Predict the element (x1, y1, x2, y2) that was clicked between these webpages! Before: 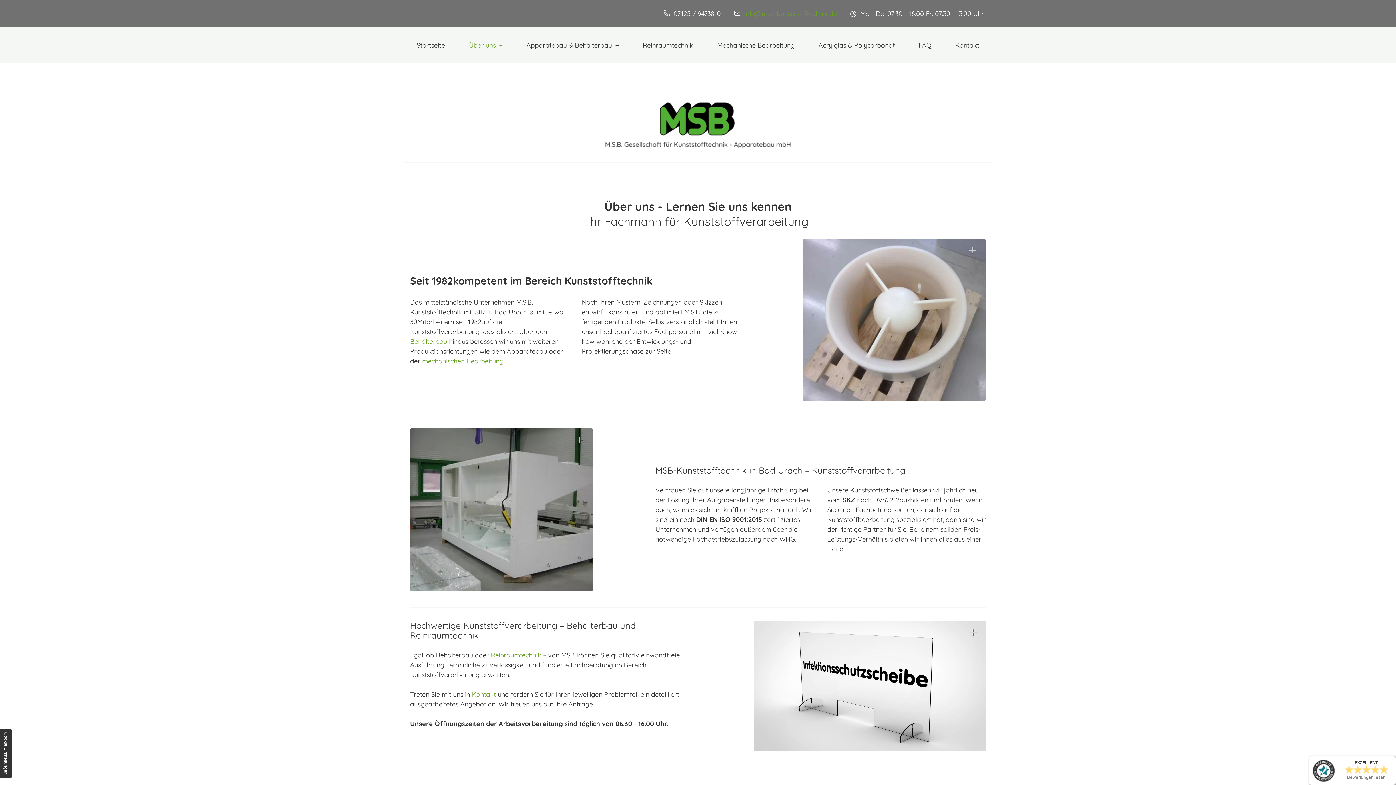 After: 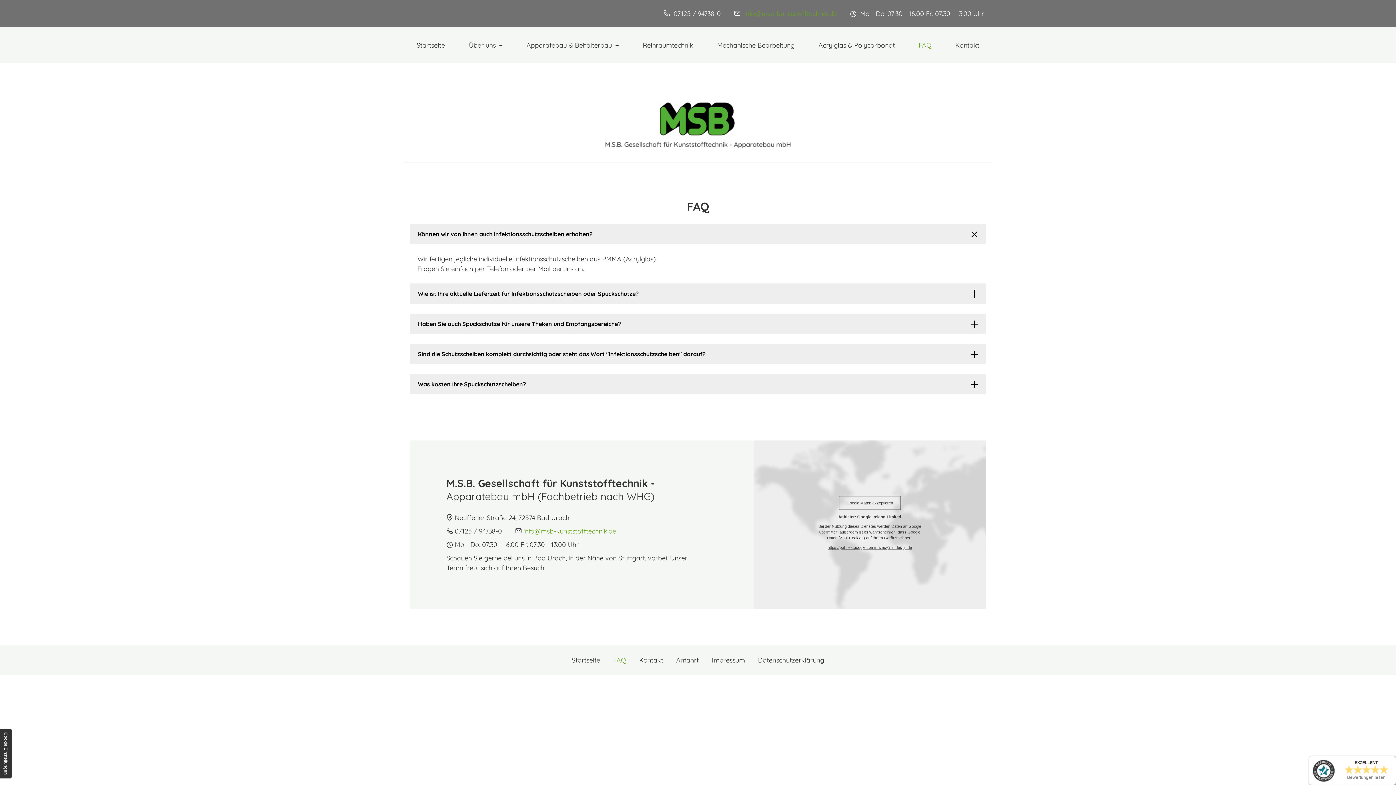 Action: label: FAQ bbox: (912, 27, 938, 63)